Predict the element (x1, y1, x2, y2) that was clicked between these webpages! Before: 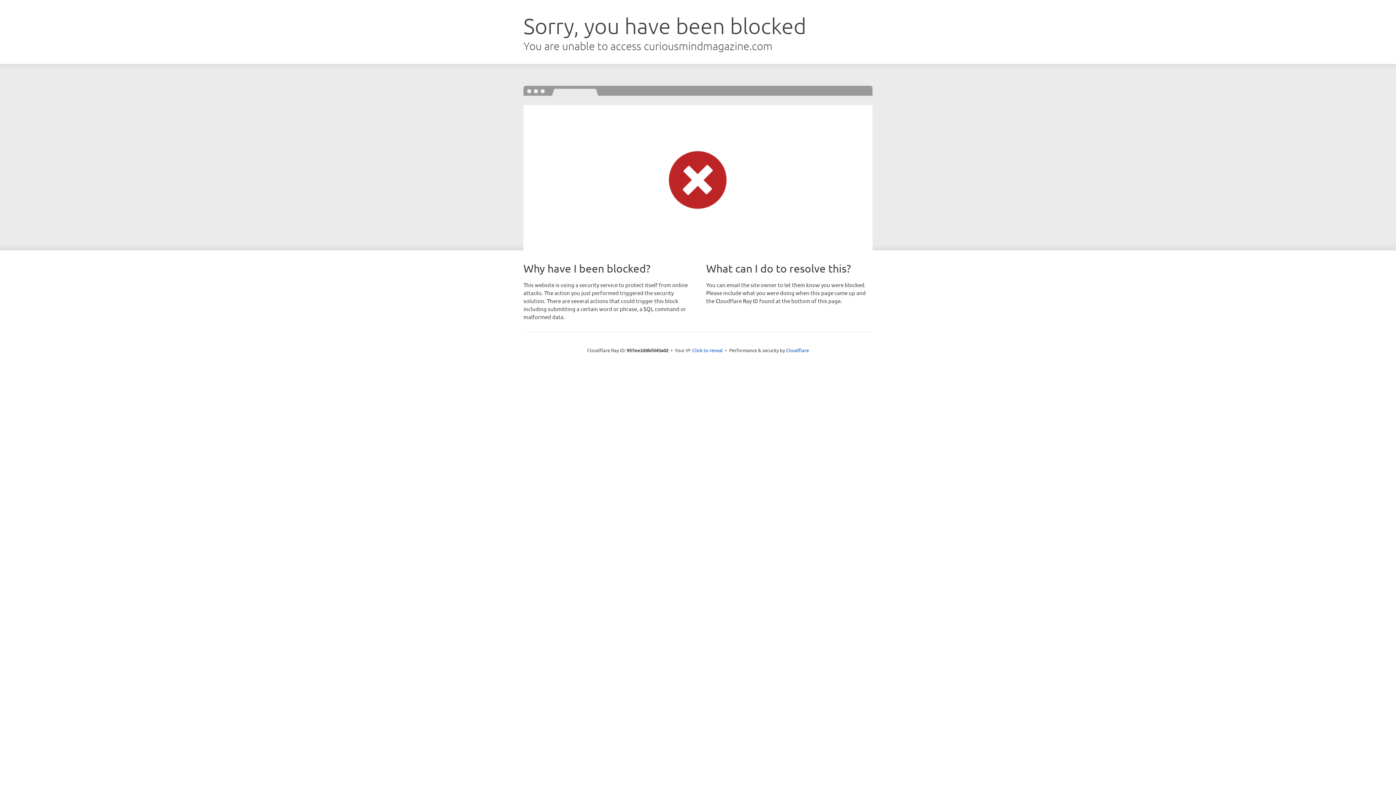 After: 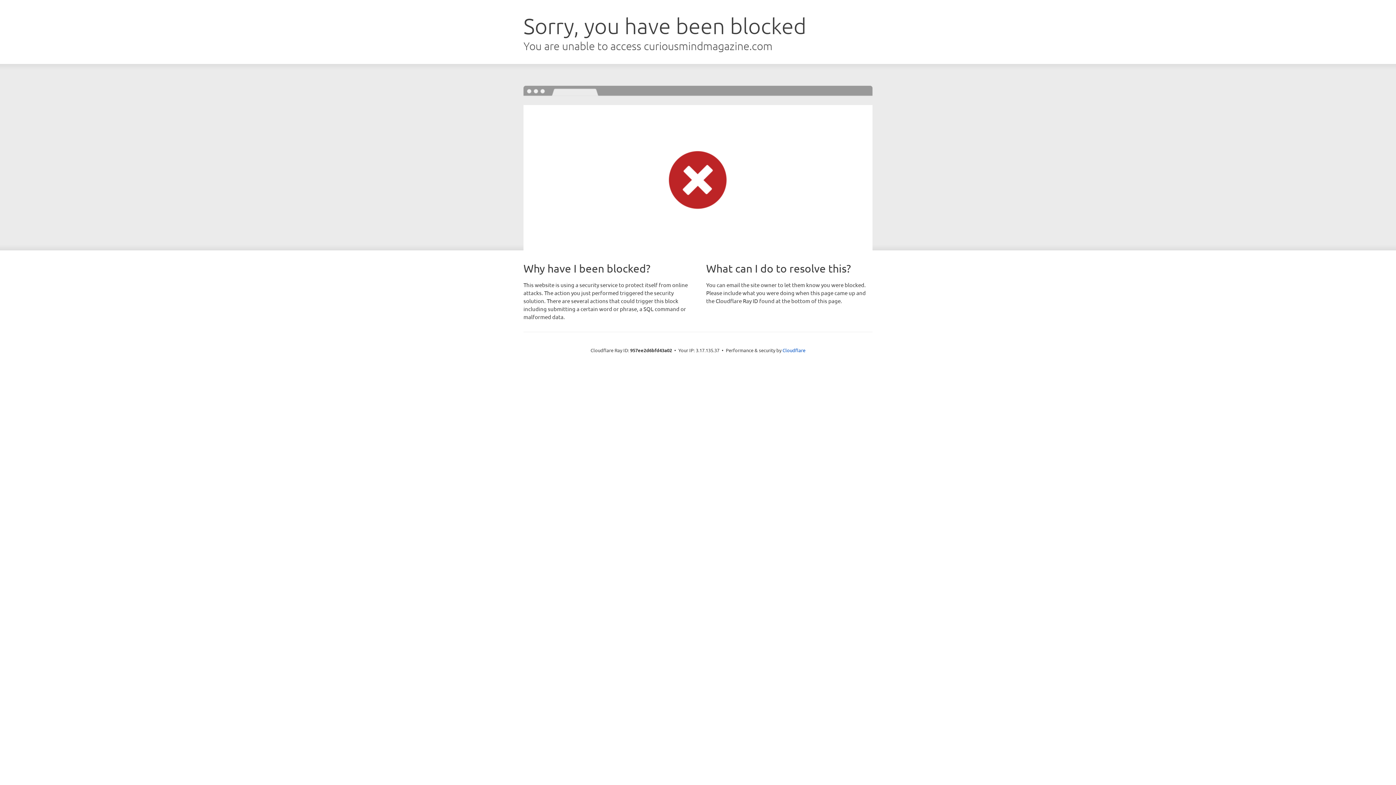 Action: label: Click to reveal bbox: (692, 346, 723, 353)